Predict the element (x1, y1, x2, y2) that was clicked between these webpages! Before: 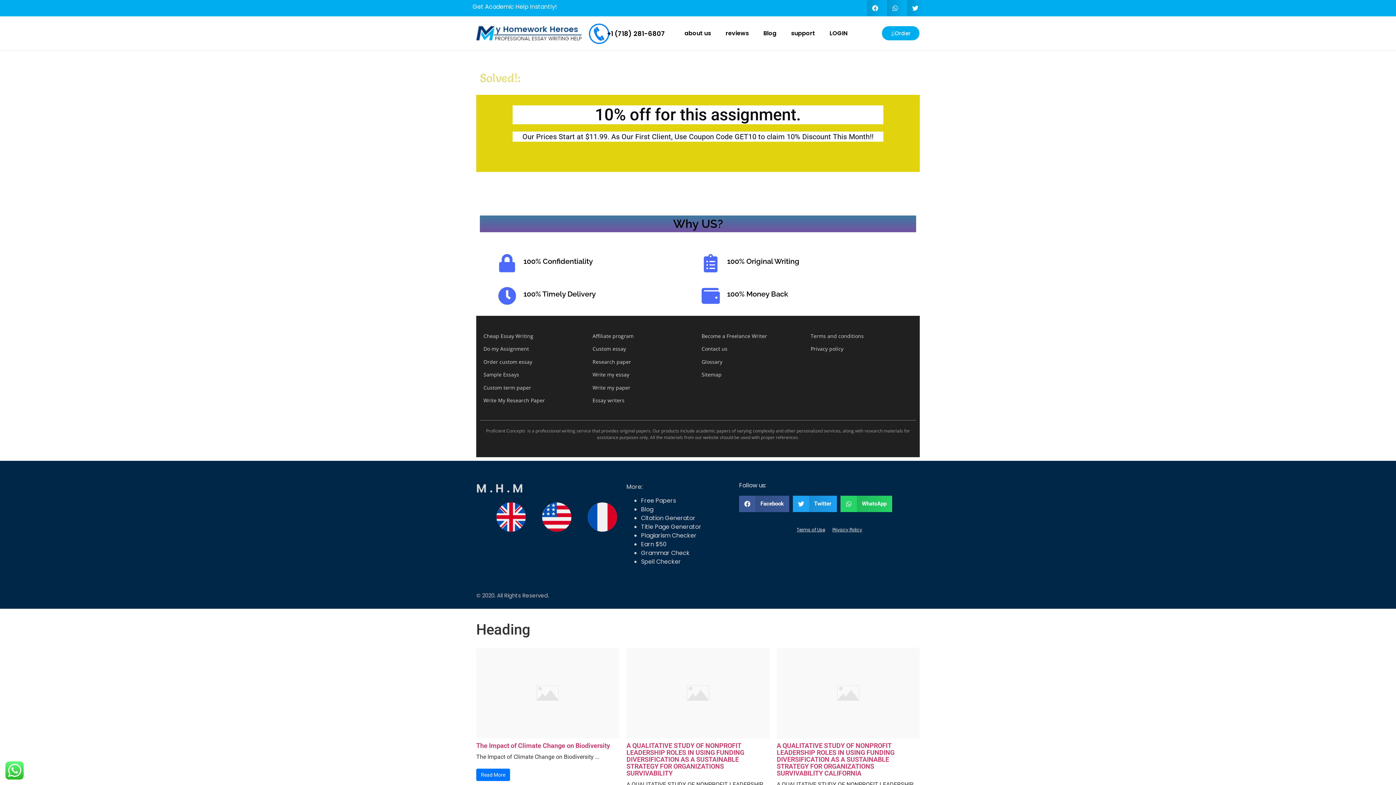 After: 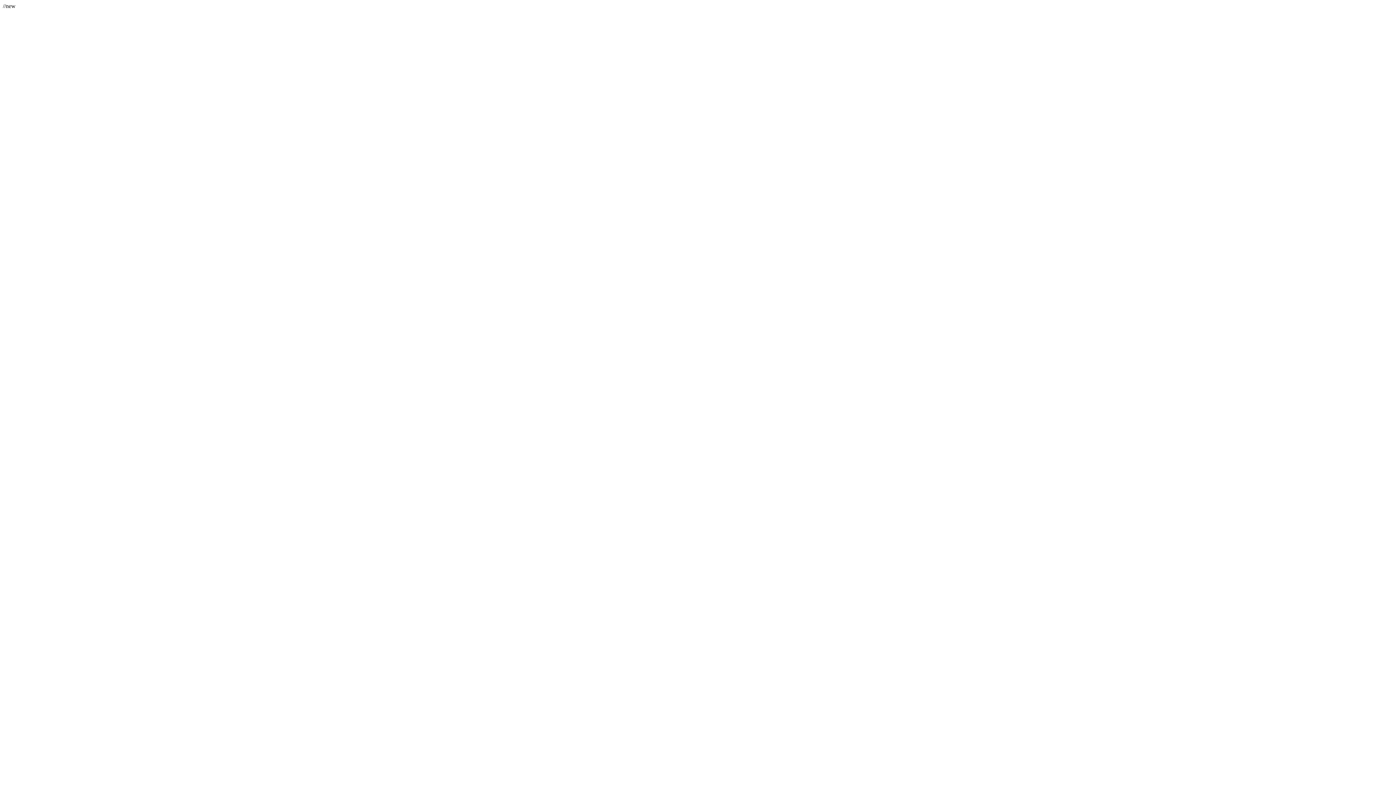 Action: label: Blog bbox: (756, 24, 784, 41)